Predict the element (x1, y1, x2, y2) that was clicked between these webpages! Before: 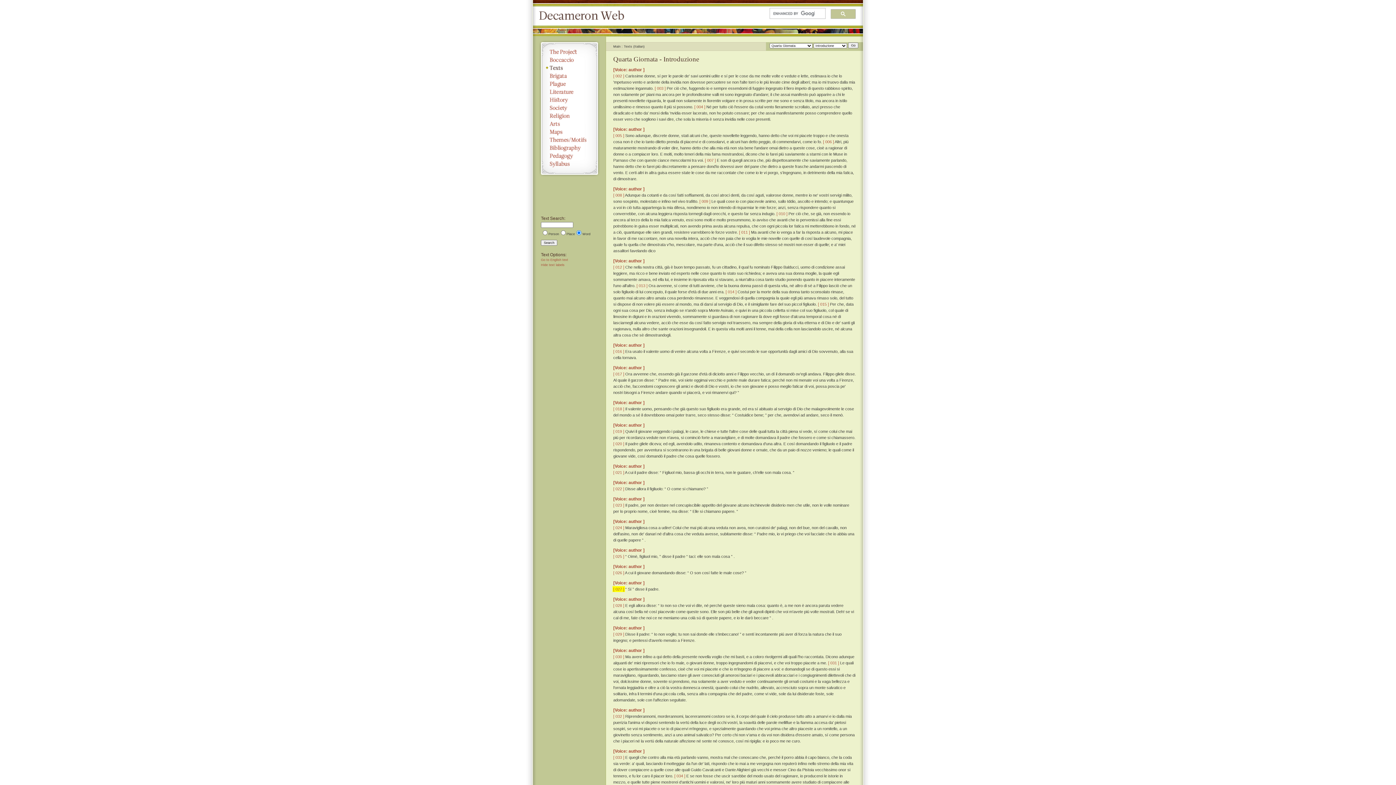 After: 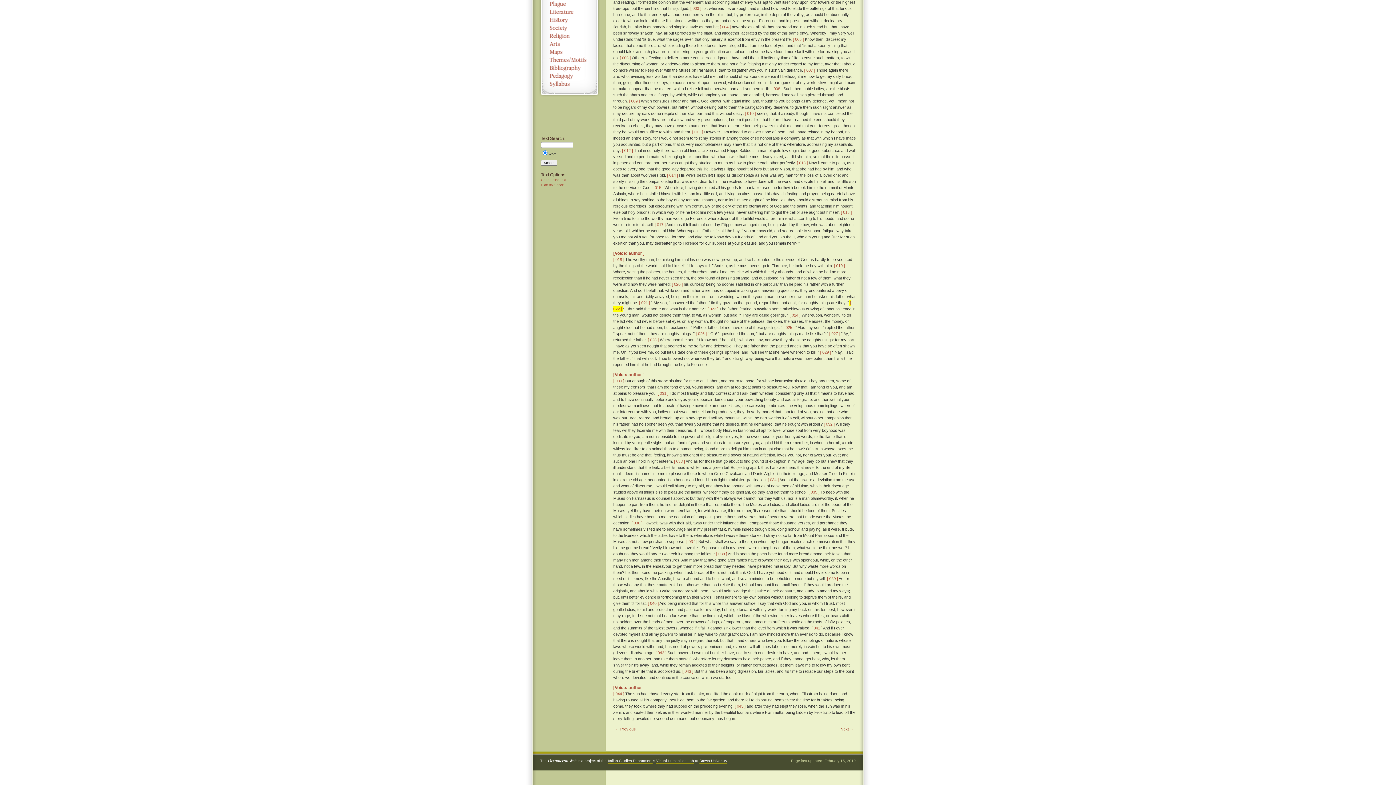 Action: label: [ 022 ] bbox: (613, 486, 624, 491)